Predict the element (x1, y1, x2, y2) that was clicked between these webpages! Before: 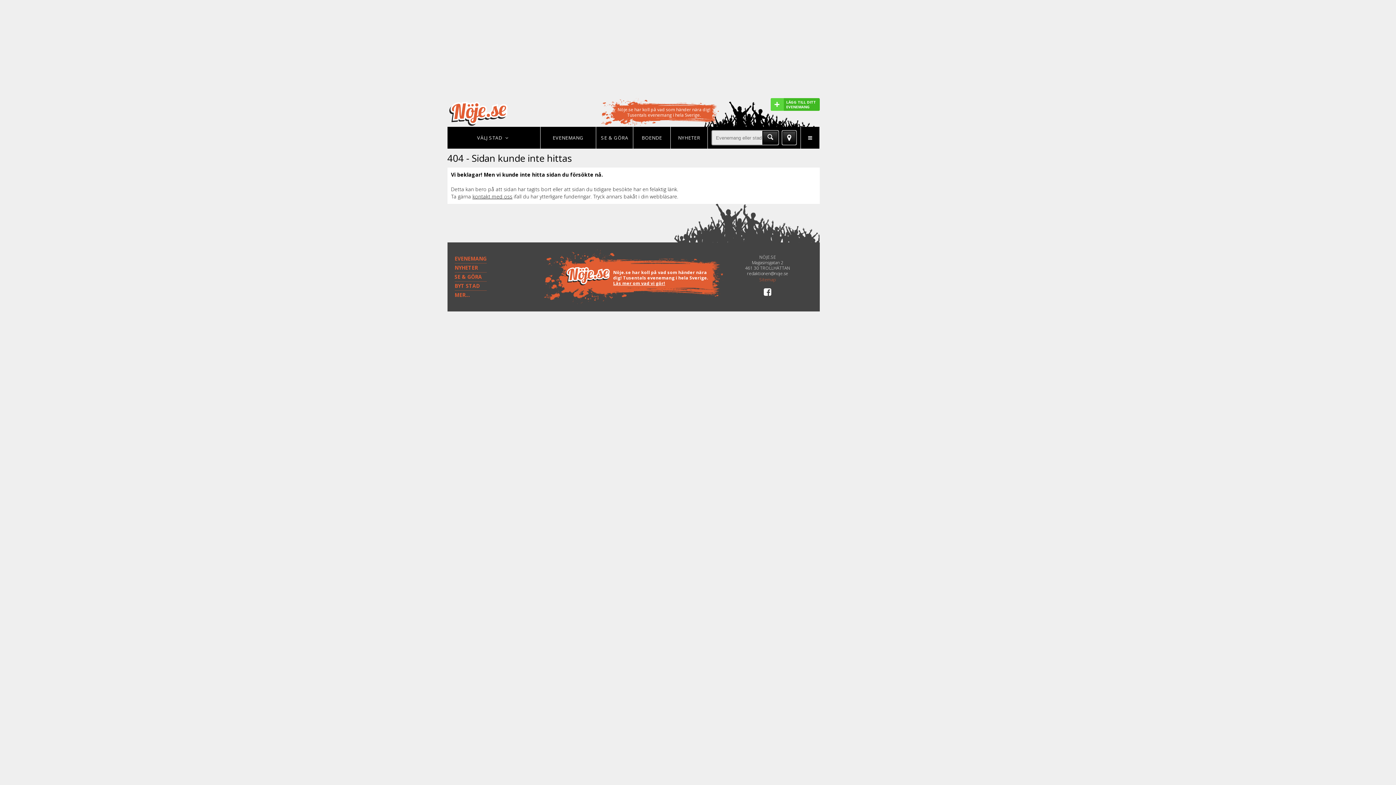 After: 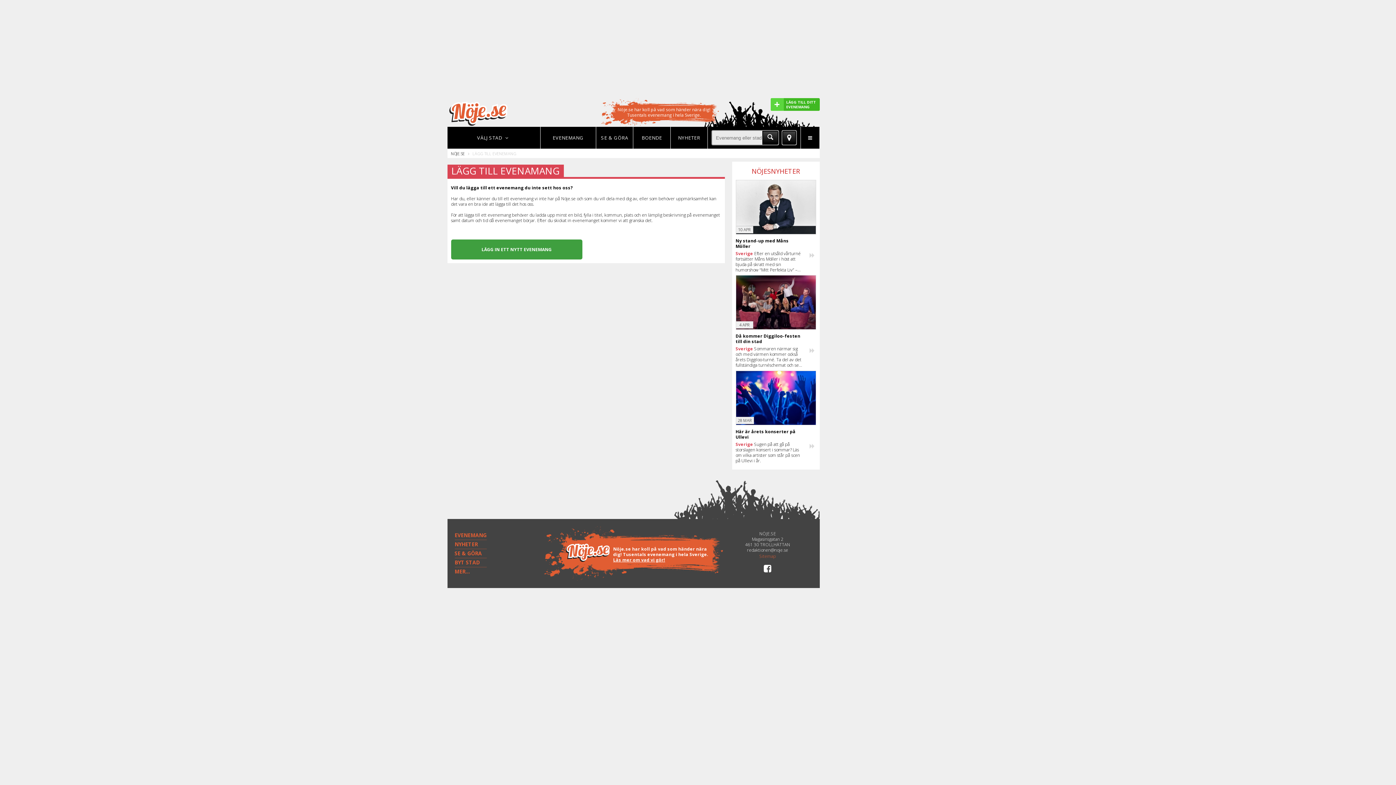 Action: bbox: (770, 98, 819, 110) label: +
LÄGG TILL DITT
EVENEMANG